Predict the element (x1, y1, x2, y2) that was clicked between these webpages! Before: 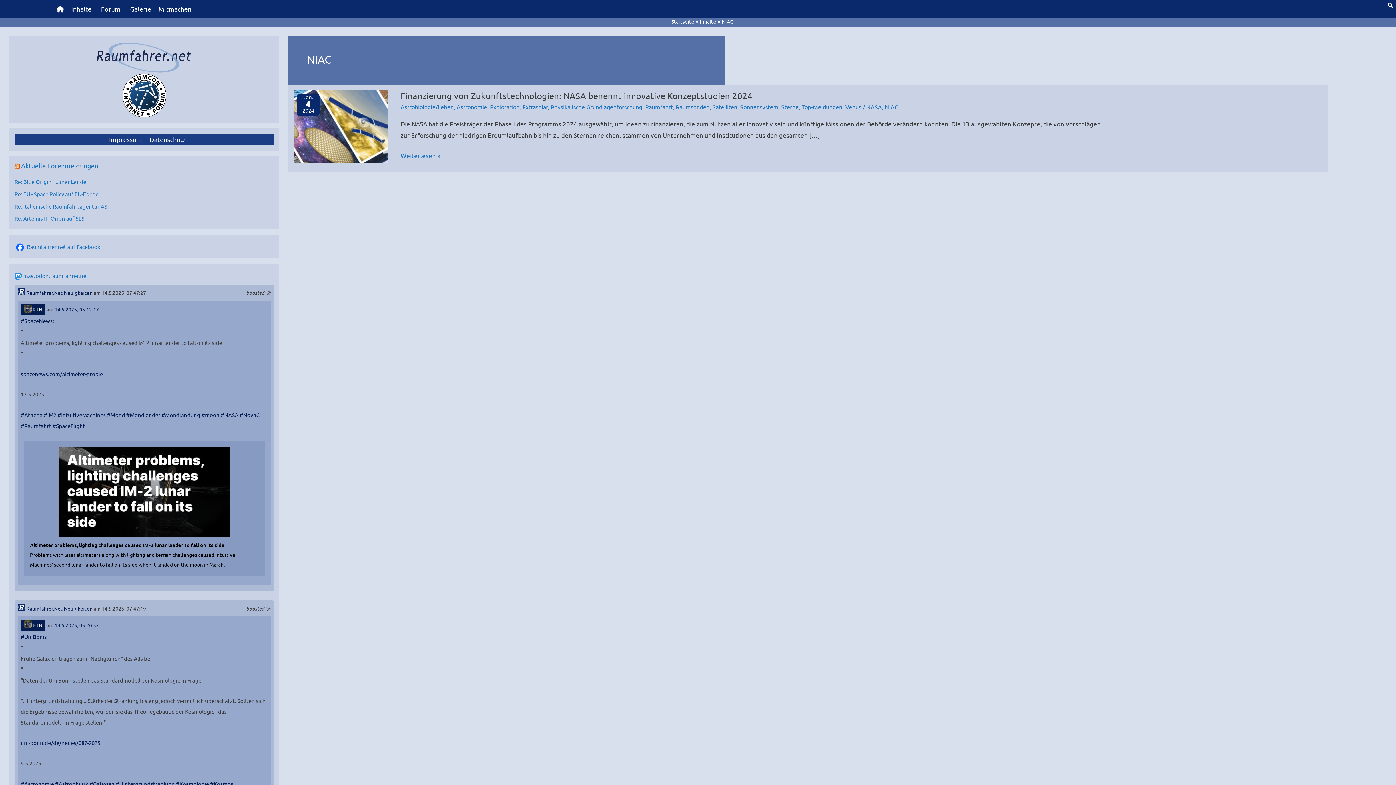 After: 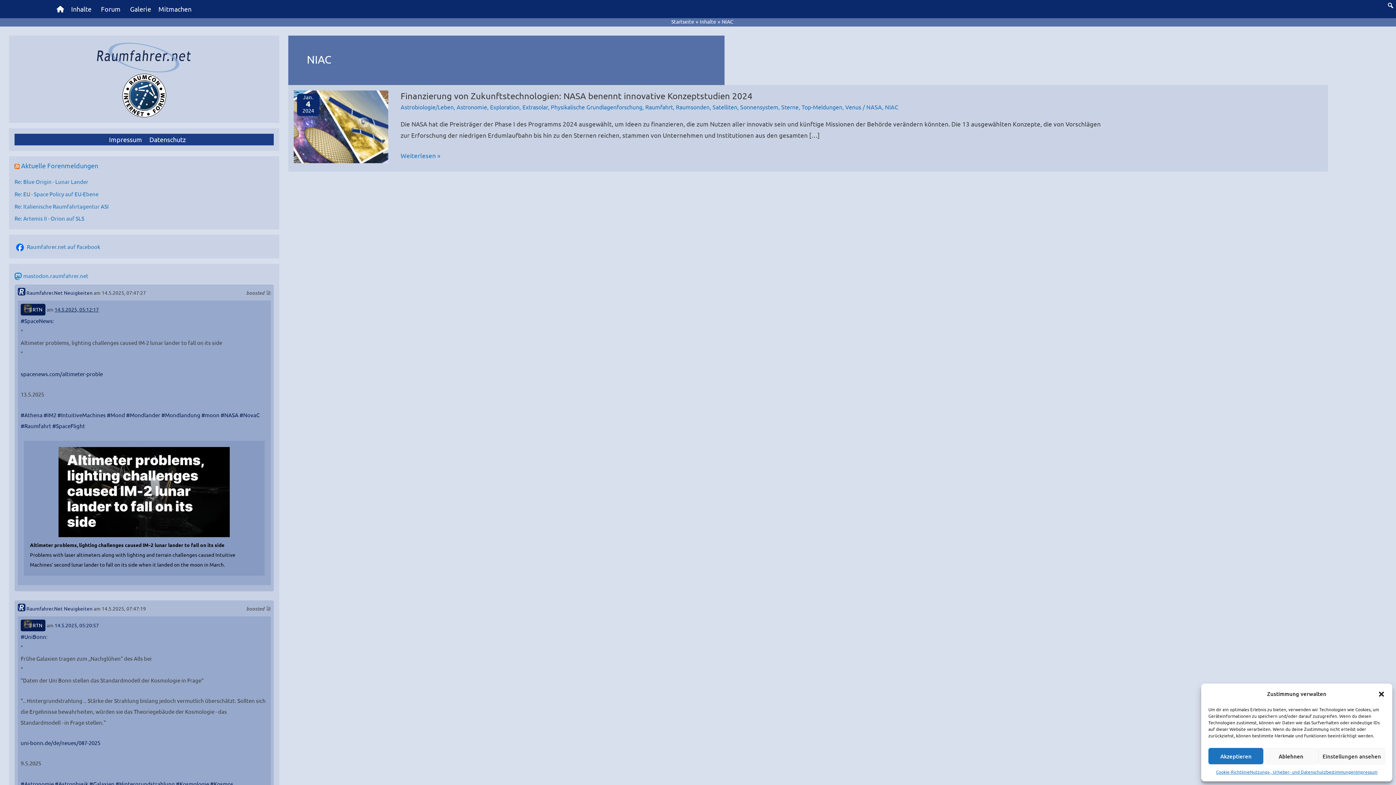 Action: bbox: (54, 304, 99, 314) label: 14.5.2025, 05:12:17